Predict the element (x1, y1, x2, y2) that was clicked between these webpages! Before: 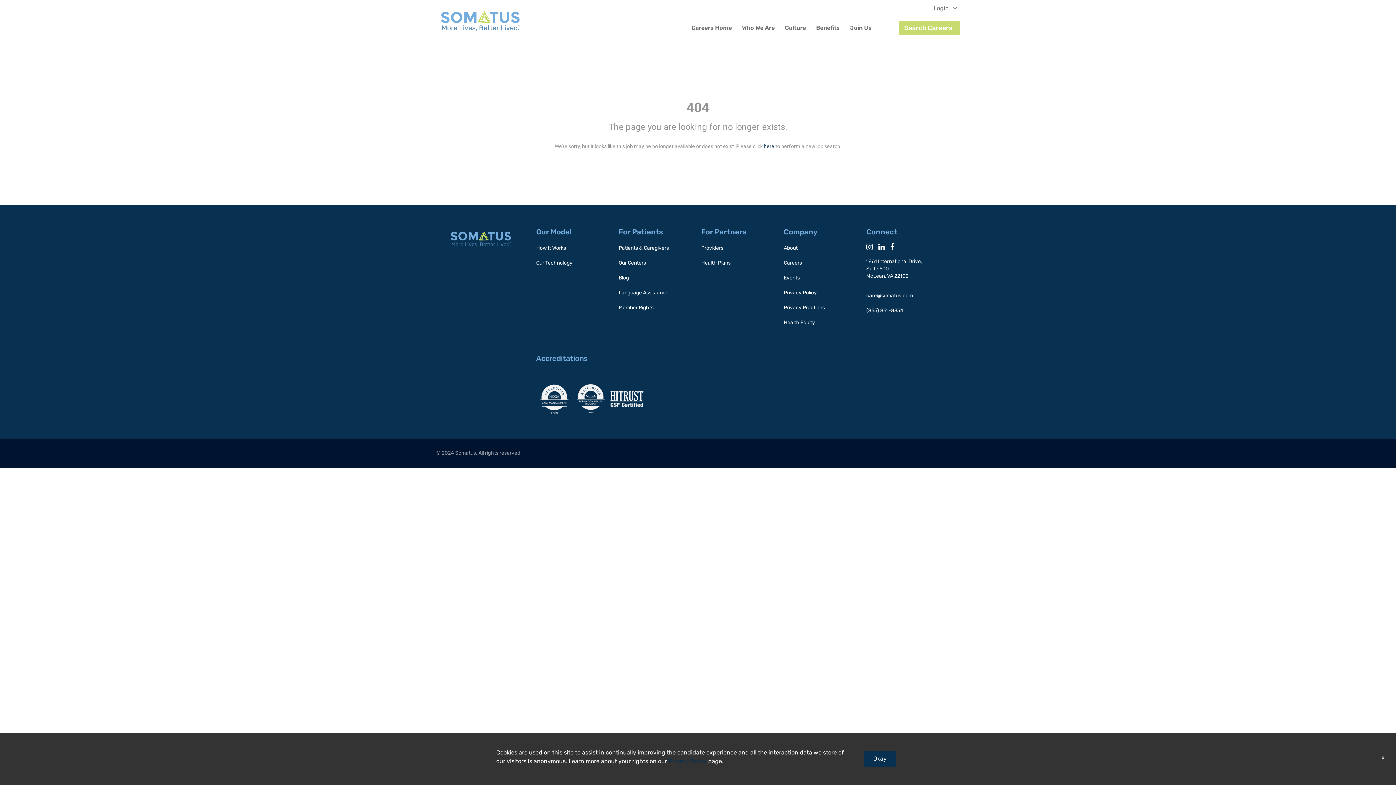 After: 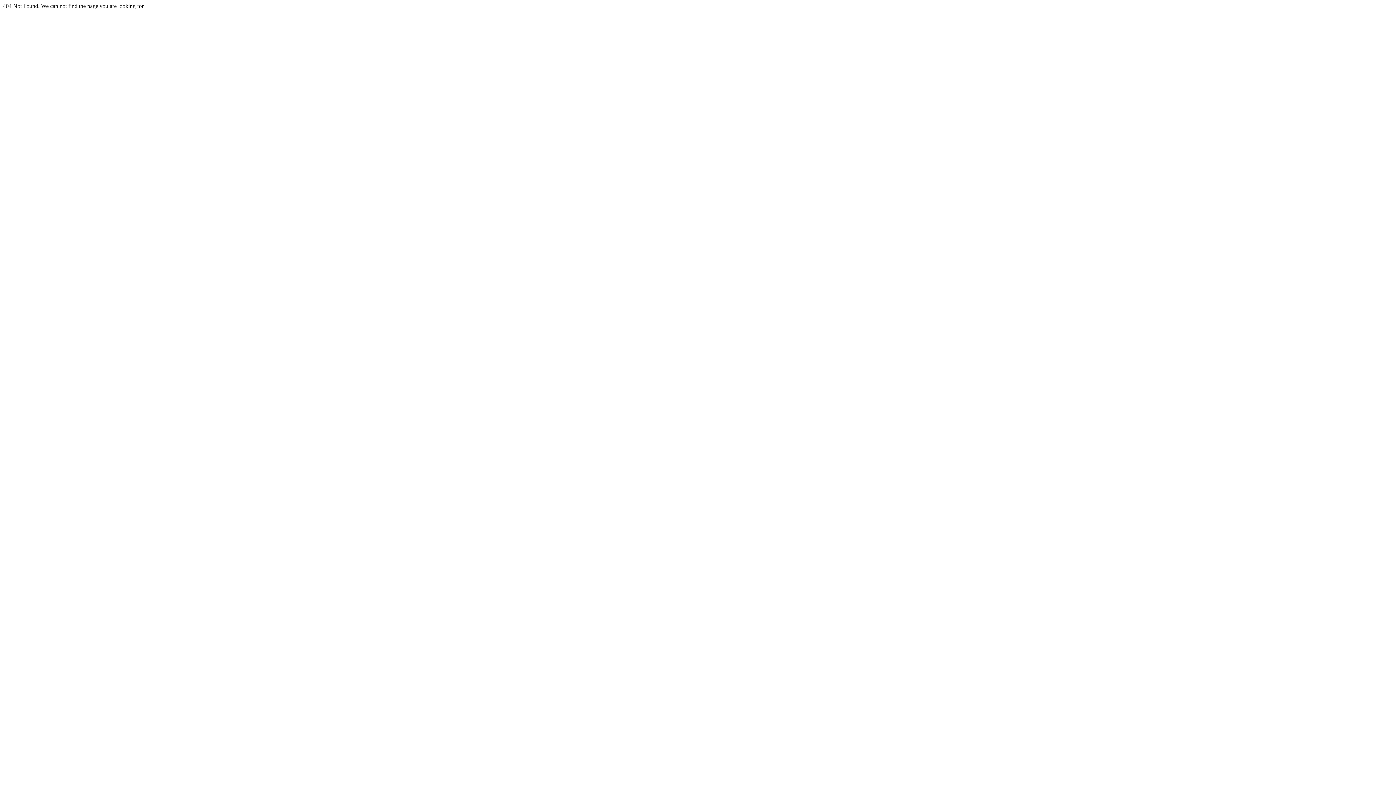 Action: bbox: (866, 305, 927, 314) label: (855) 851-8354